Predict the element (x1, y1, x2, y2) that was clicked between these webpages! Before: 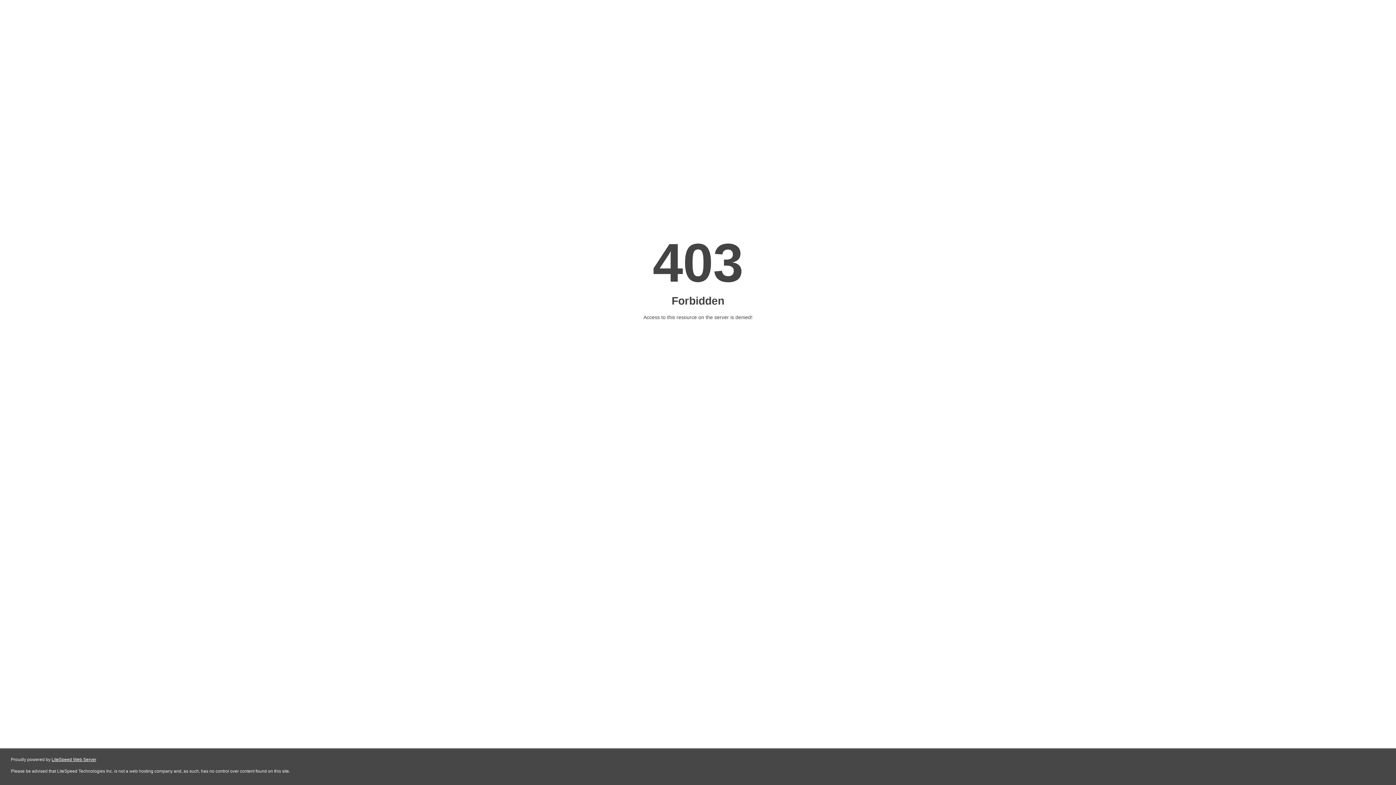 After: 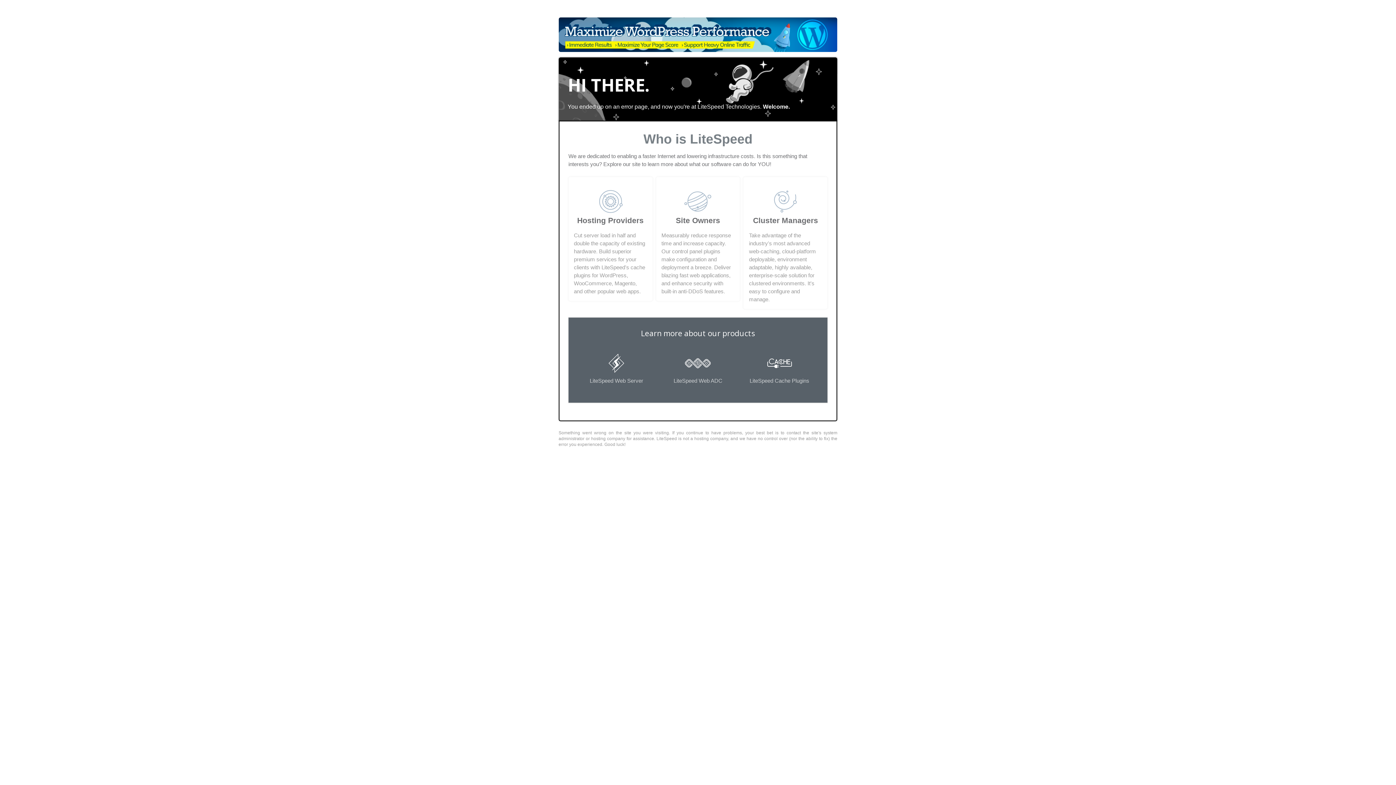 Action: bbox: (51, 757, 96, 762) label: LiteSpeed Web Server